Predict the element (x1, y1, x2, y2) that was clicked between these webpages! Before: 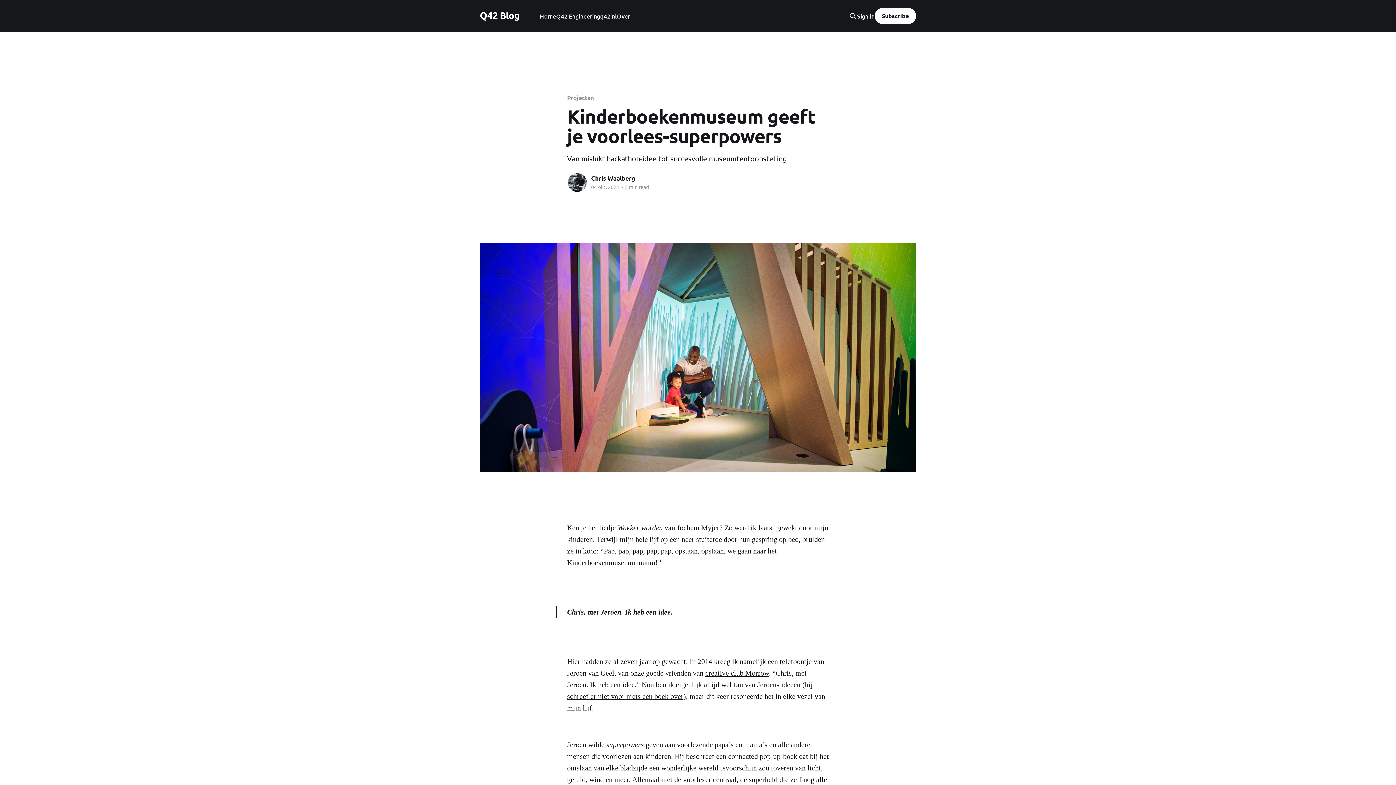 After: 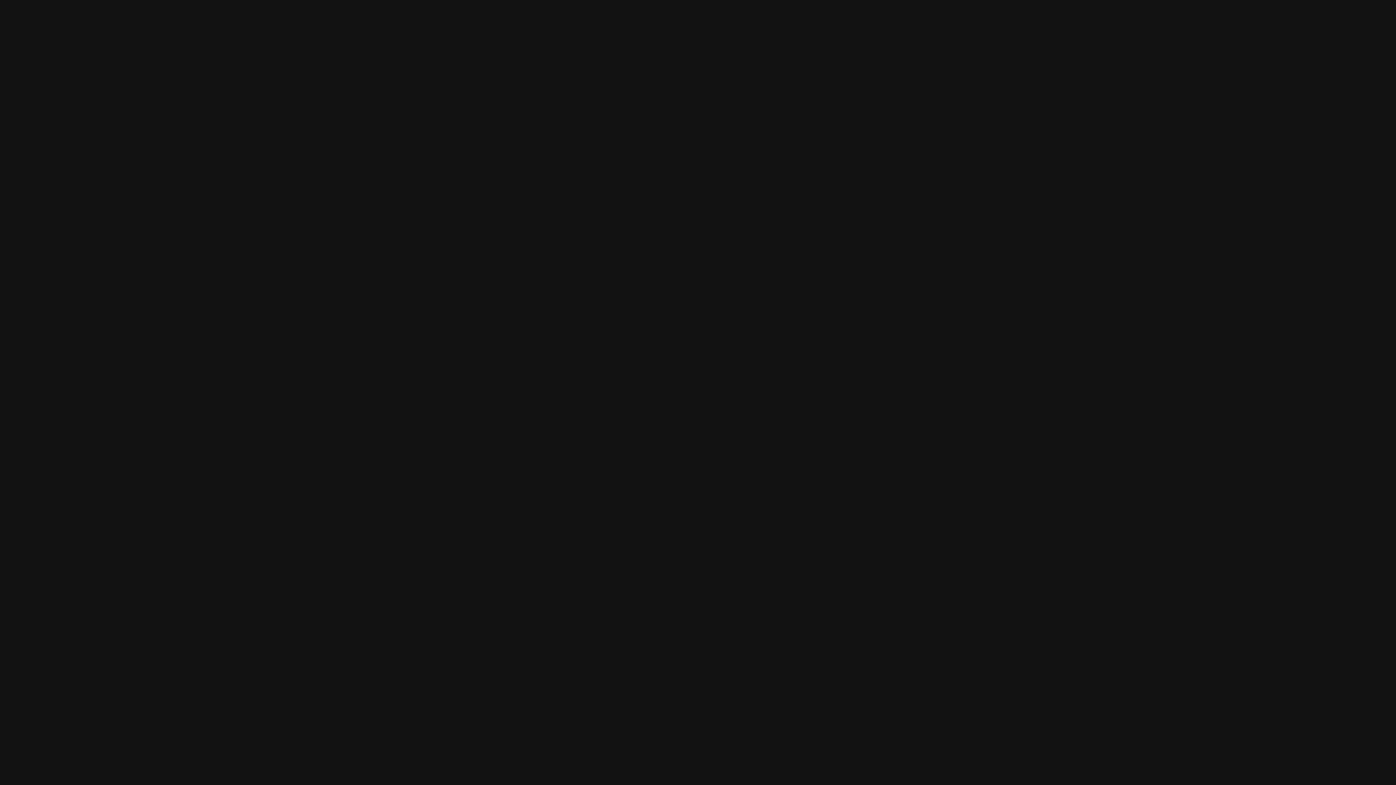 Action: bbox: (617, 524, 719, 532) label: Wakker worden van Jochem Myjer